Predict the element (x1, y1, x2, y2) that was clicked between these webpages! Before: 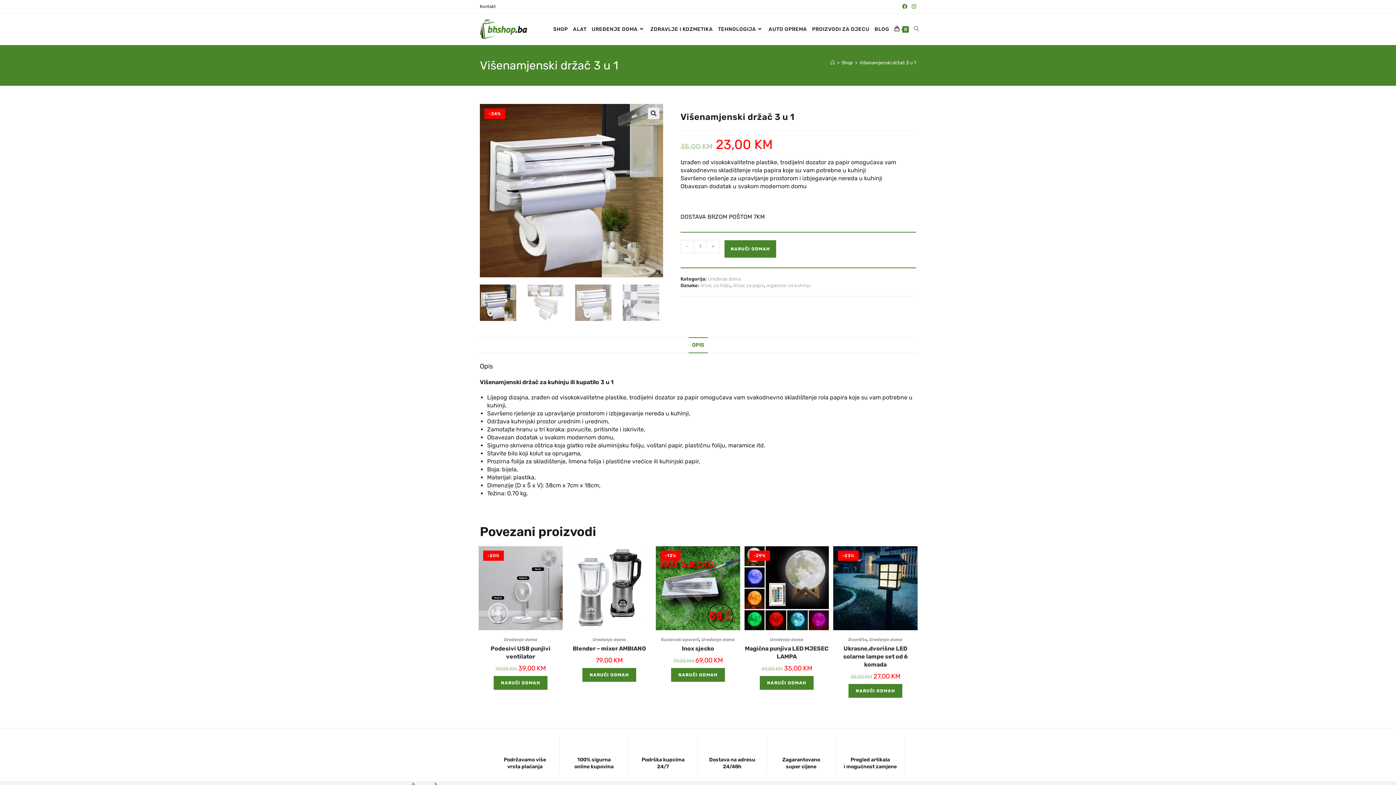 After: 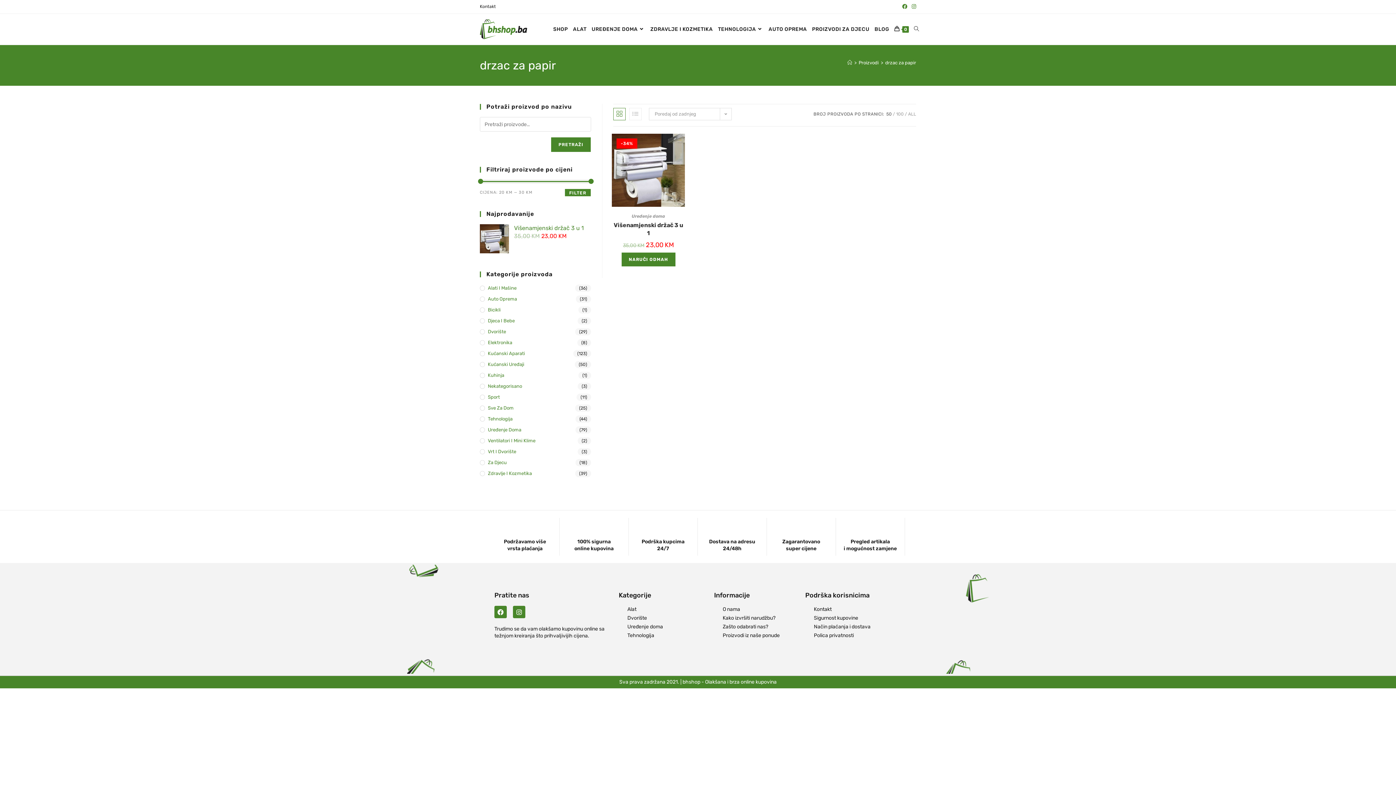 Action: label: drzac za papir bbox: (733, 282, 764, 288)